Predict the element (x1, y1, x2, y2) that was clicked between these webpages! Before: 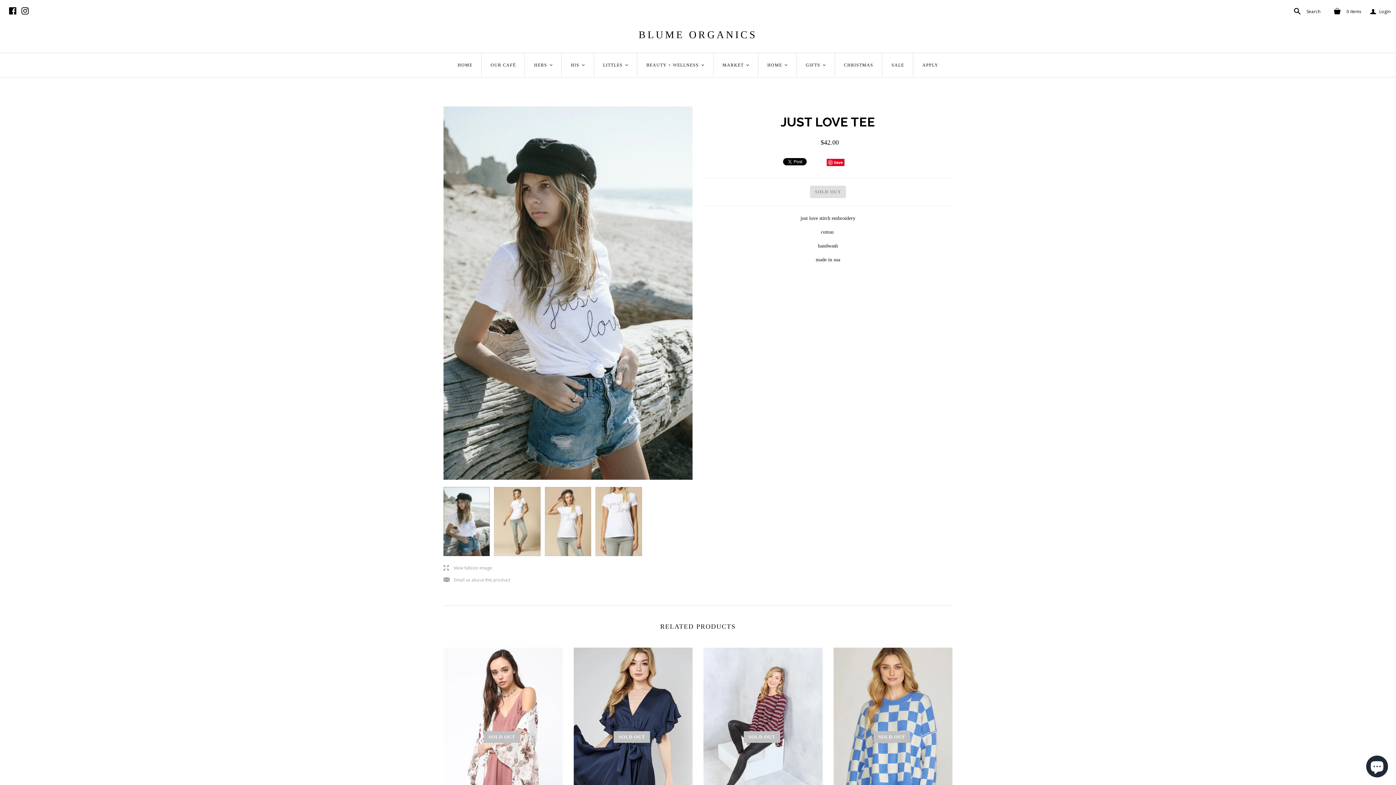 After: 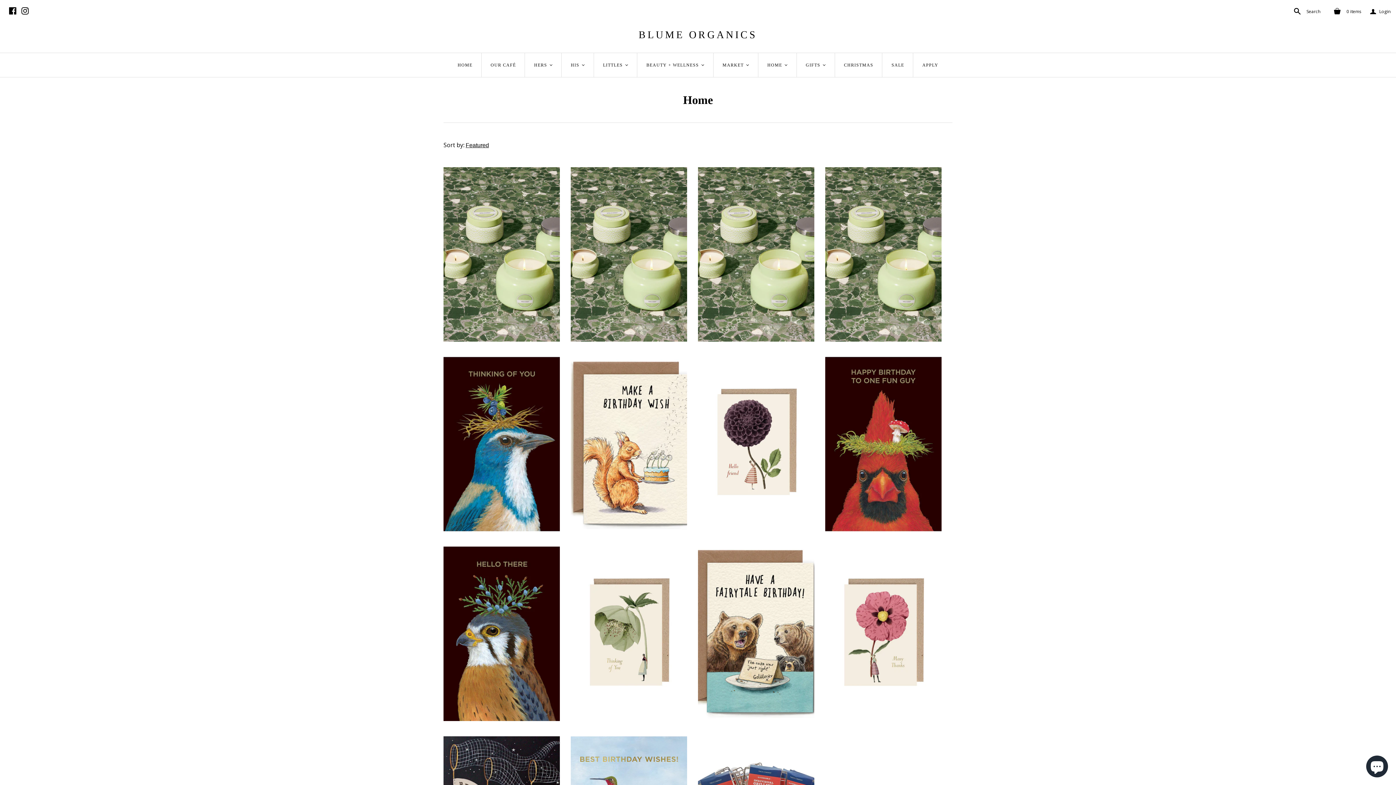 Action: label: HOME
< bbox: (758, 53, 796, 77)